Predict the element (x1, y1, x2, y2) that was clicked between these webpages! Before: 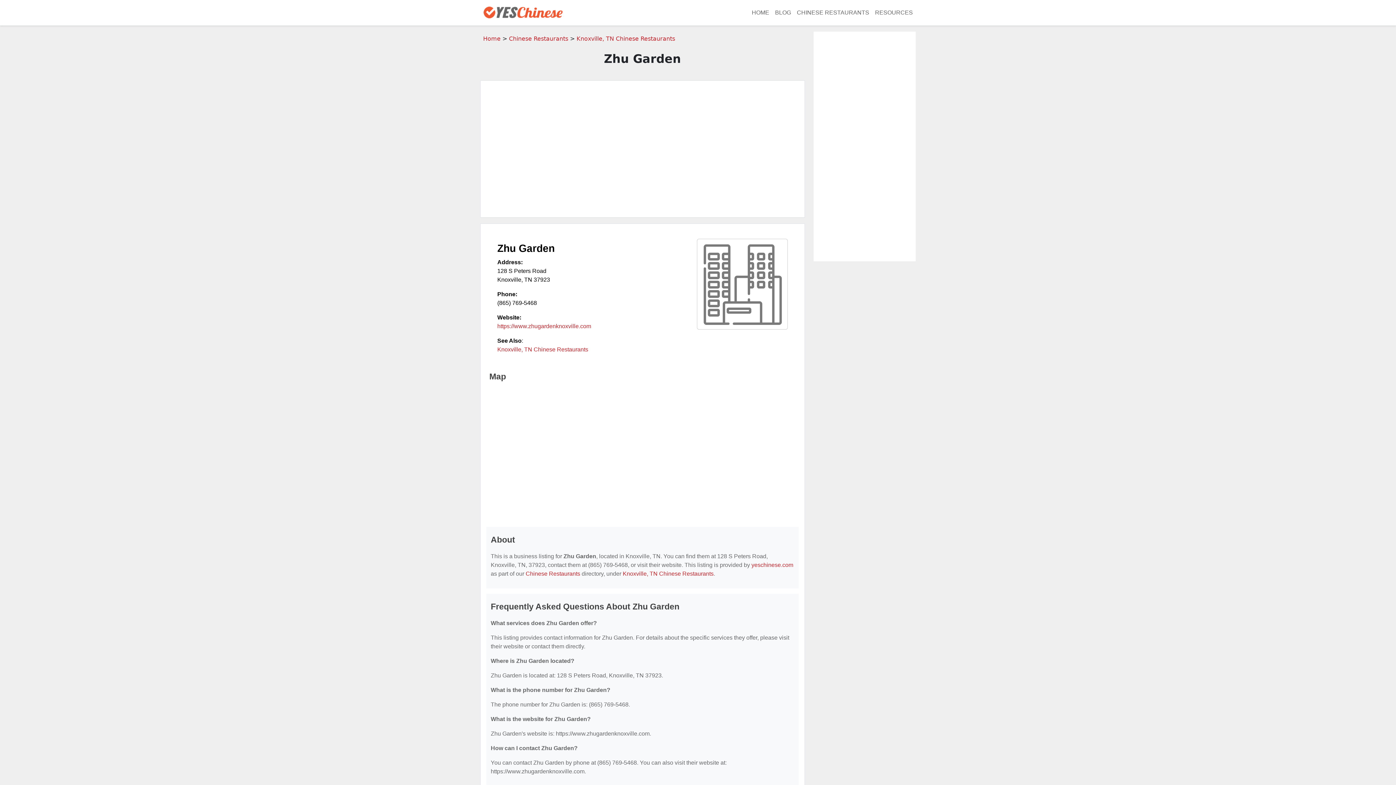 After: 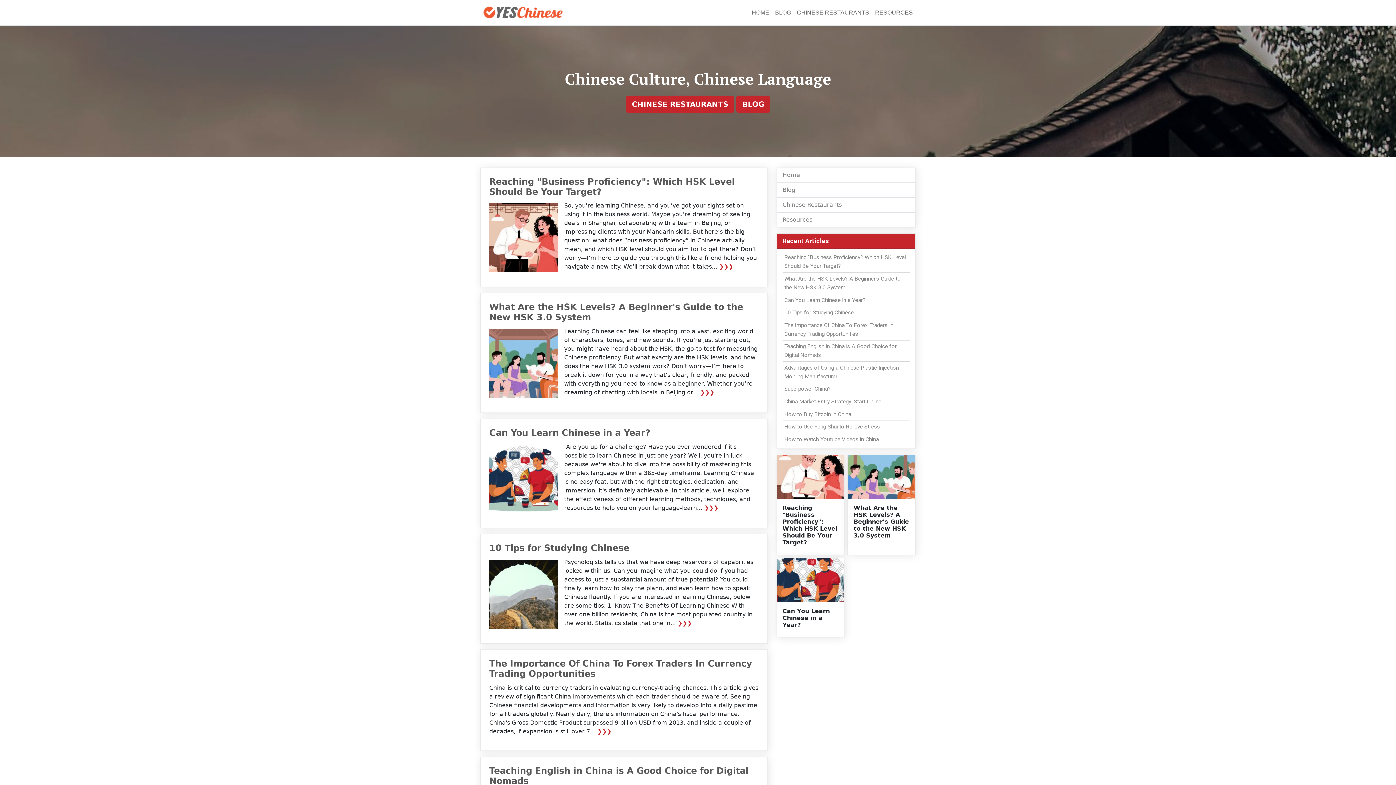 Action: bbox: (480, 2, 565, 22)